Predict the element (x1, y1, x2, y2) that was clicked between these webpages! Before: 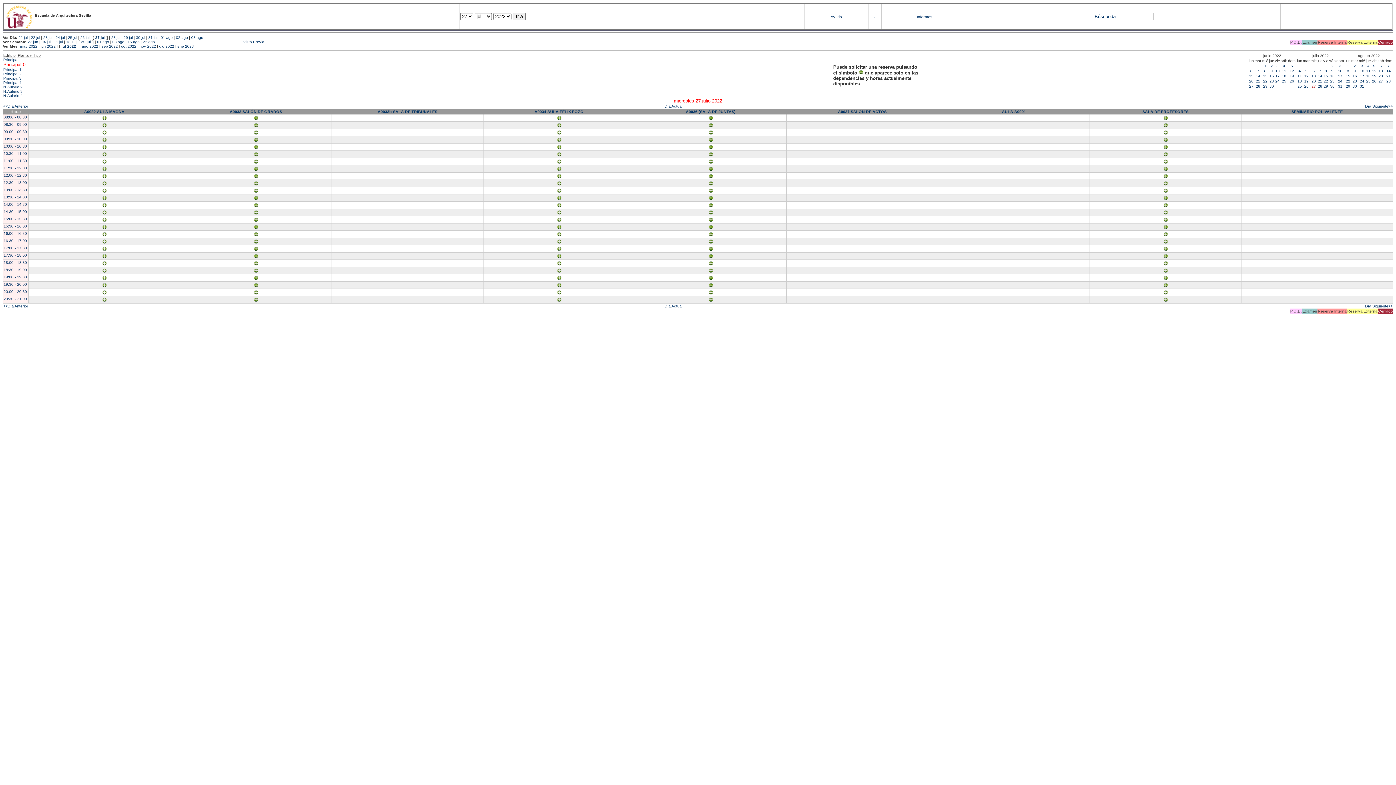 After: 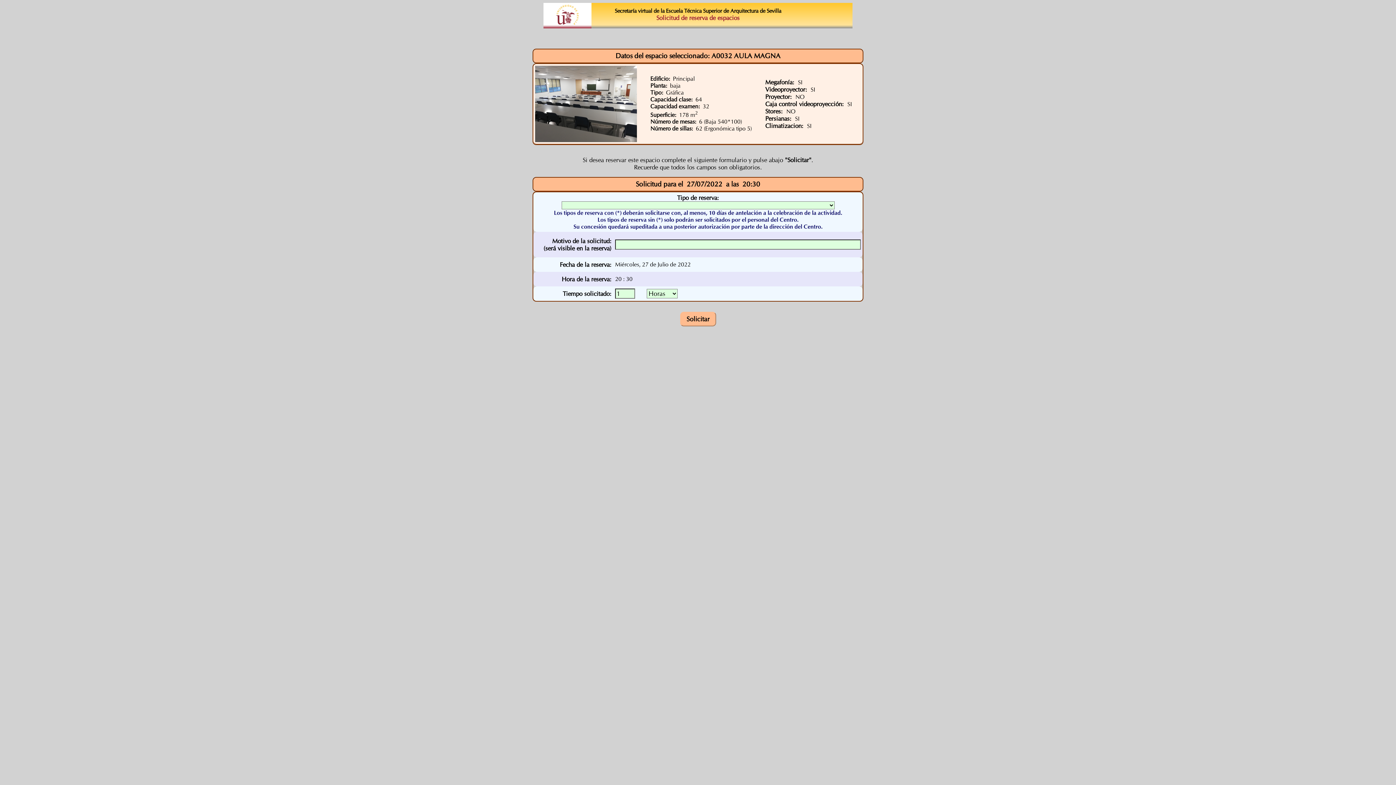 Action: bbox: (101, 299, 107, 303)